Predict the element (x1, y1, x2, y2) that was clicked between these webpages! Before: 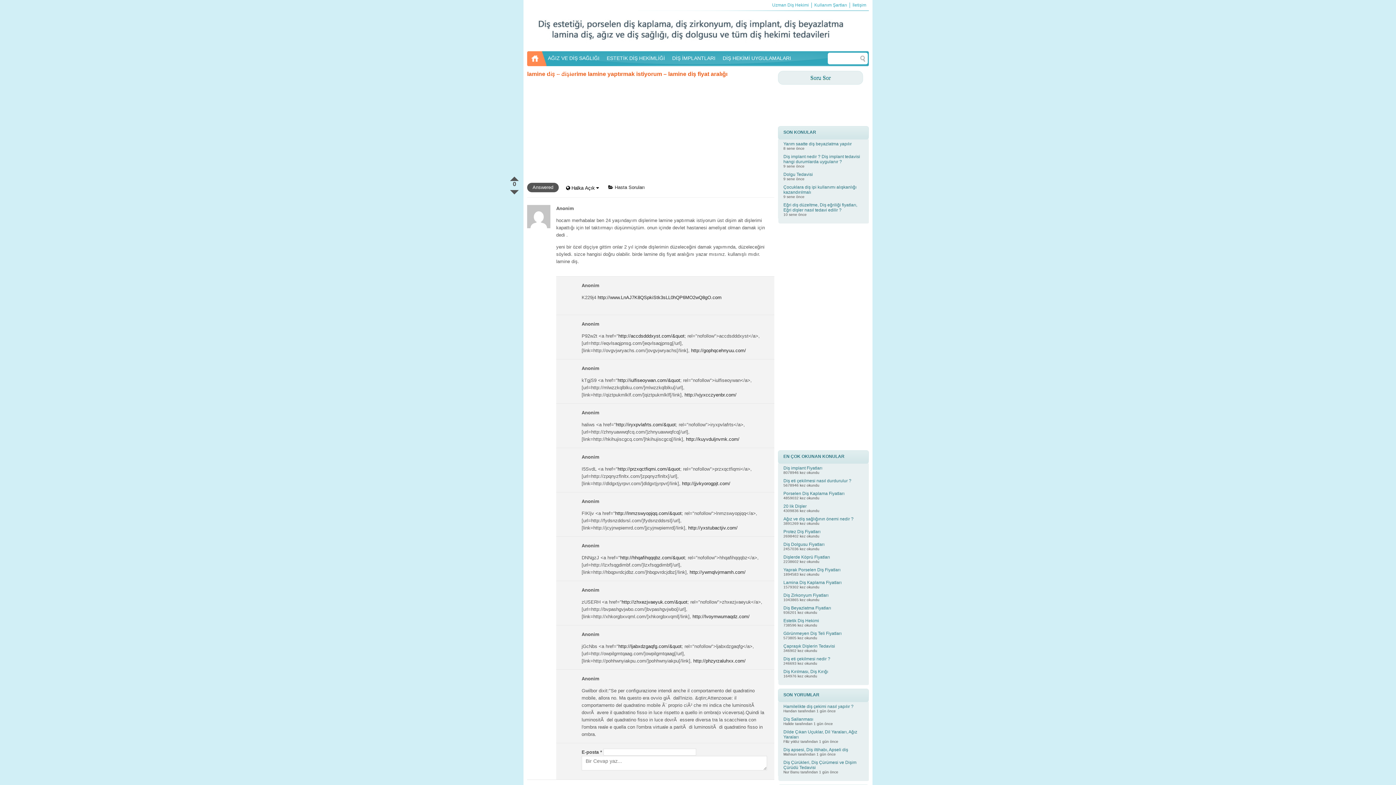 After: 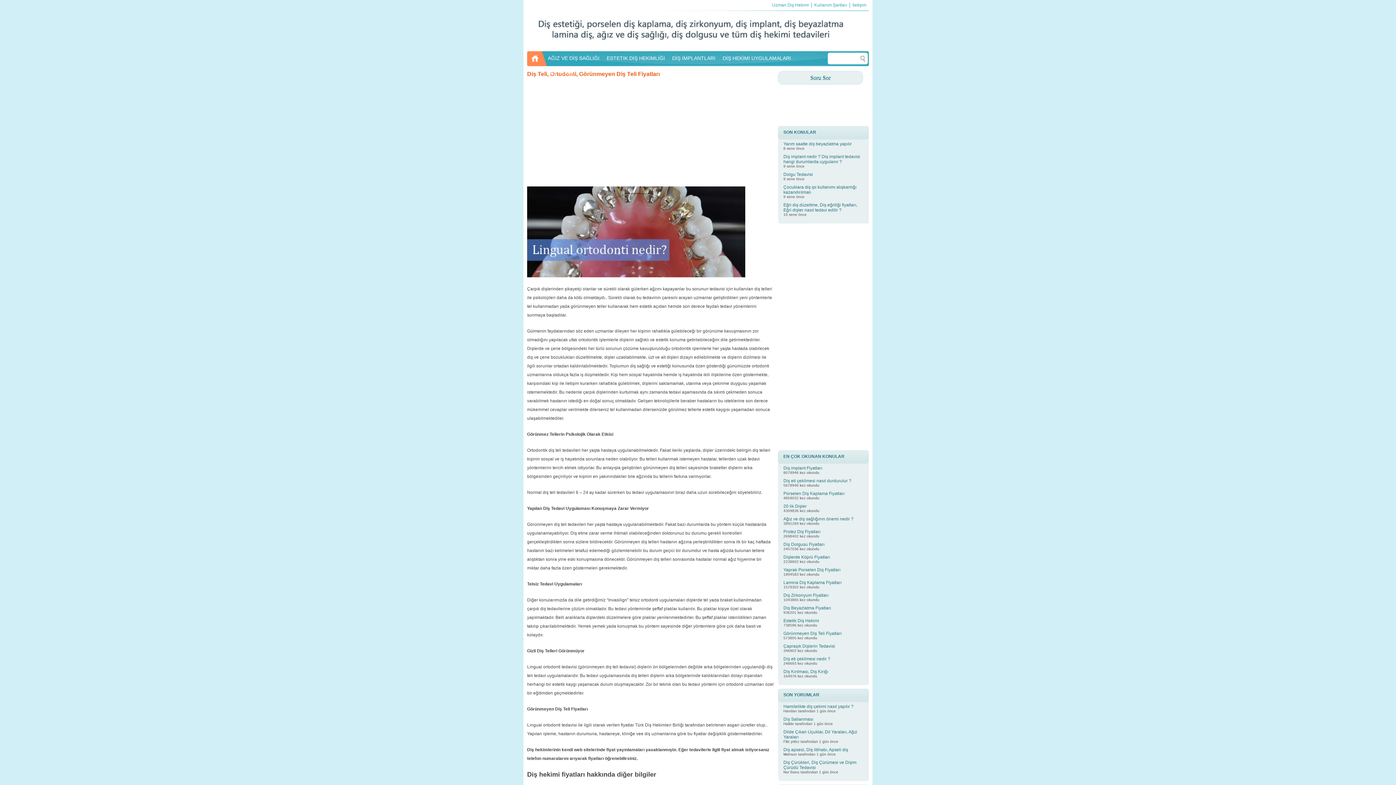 Action: label: Görünmeyen Diş Teli Fiyatları bbox: (783, 631, 841, 636)